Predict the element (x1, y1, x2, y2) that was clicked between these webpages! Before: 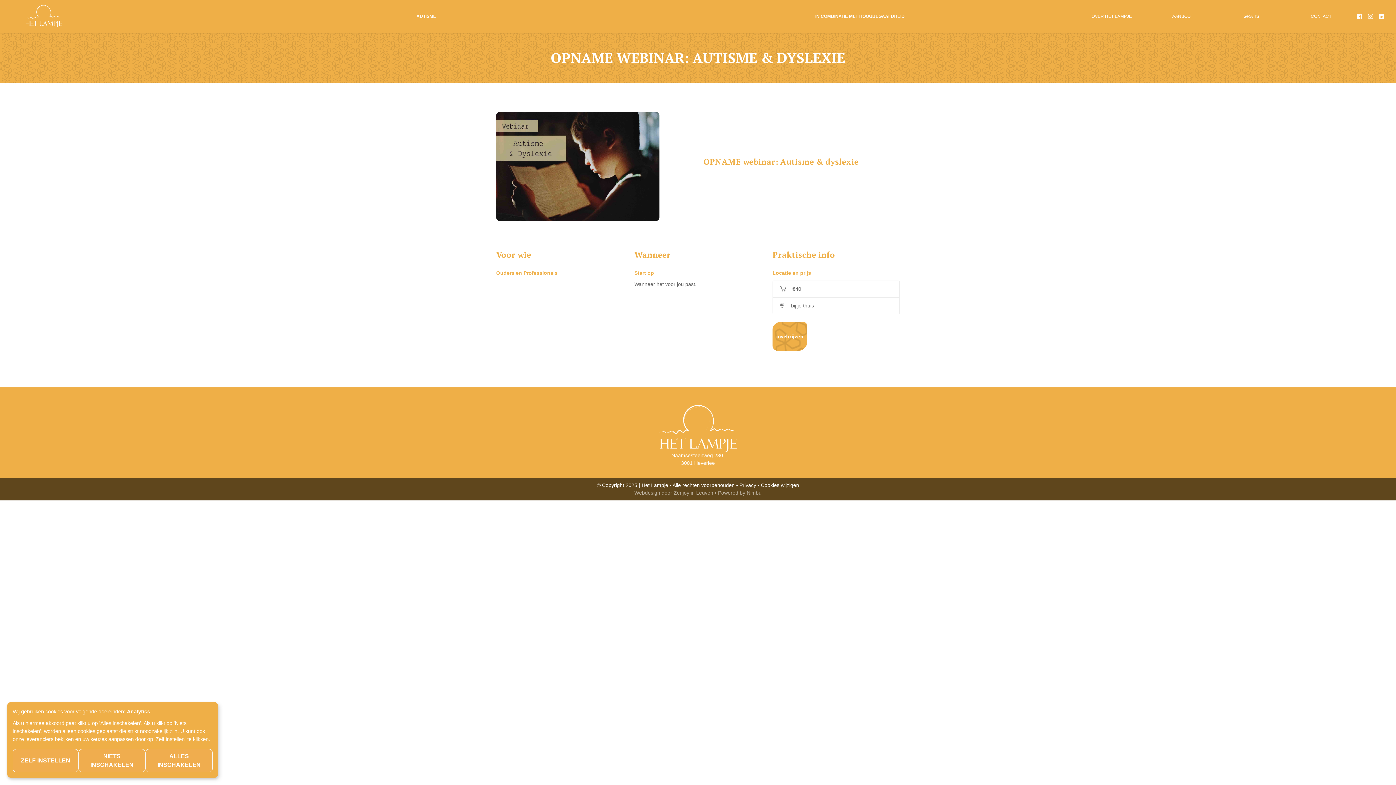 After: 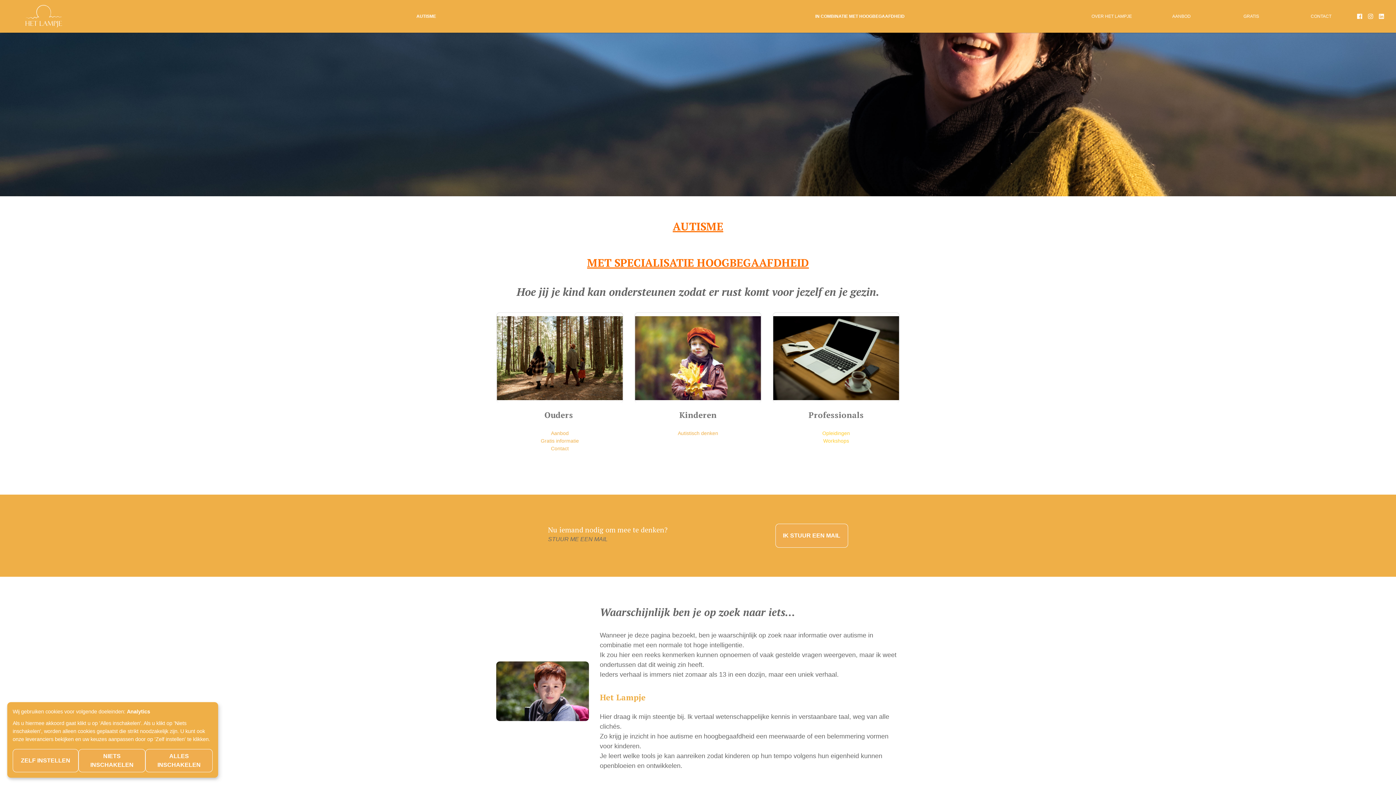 Action: bbox: (0, 0, 209, 32)